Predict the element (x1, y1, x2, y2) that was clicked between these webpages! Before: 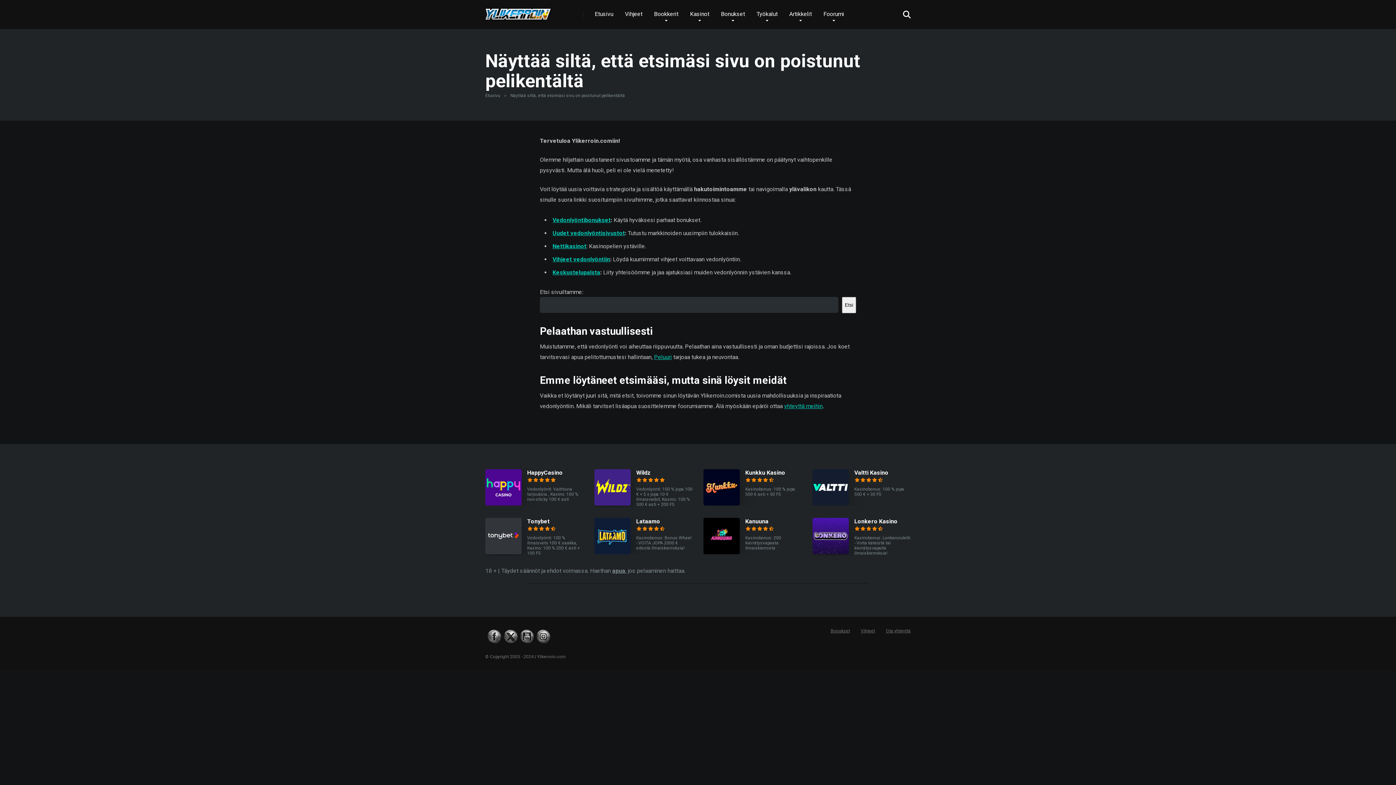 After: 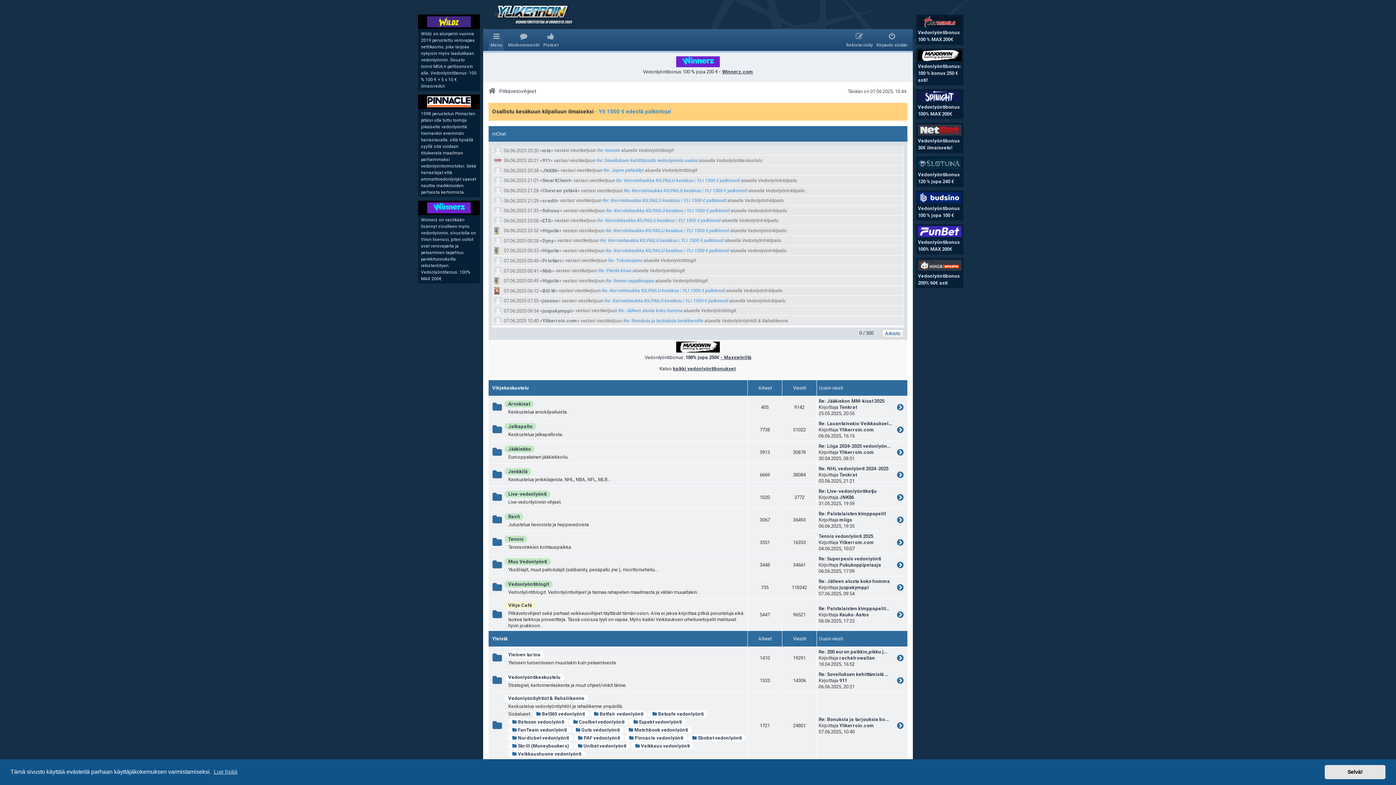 Action: label: Keskustelupalsta bbox: (552, 268, 600, 275)